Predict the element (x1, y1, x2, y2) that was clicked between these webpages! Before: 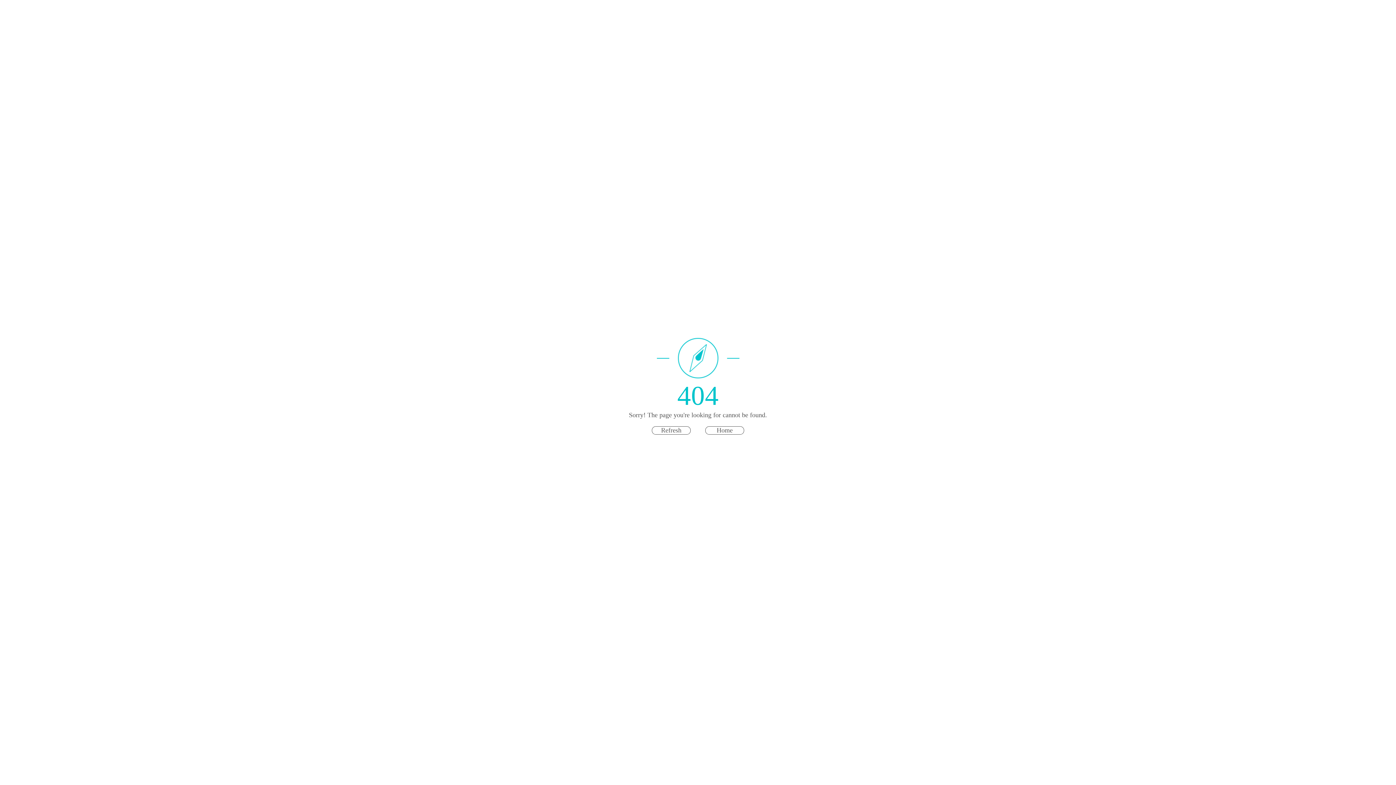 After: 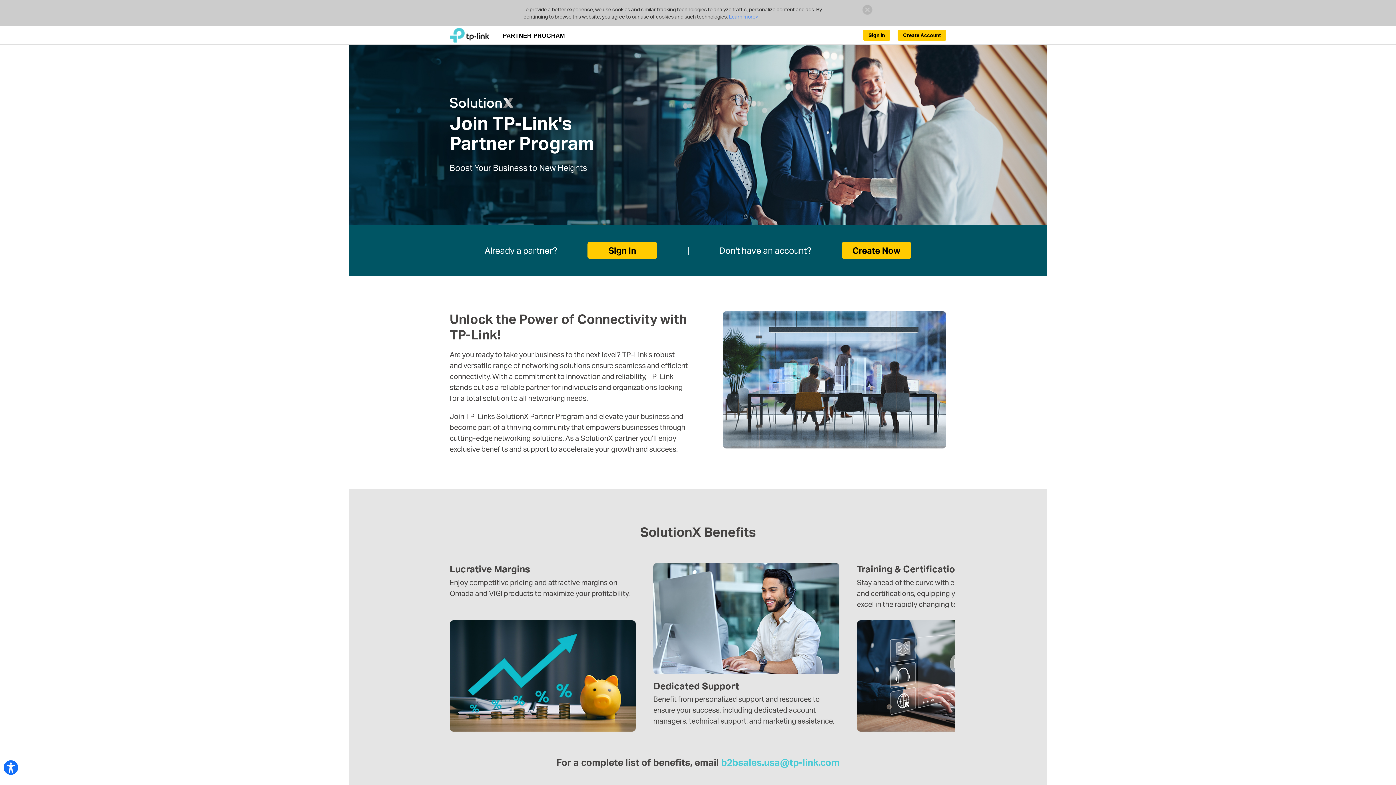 Action: label: Home bbox: (705, 426, 744, 434)